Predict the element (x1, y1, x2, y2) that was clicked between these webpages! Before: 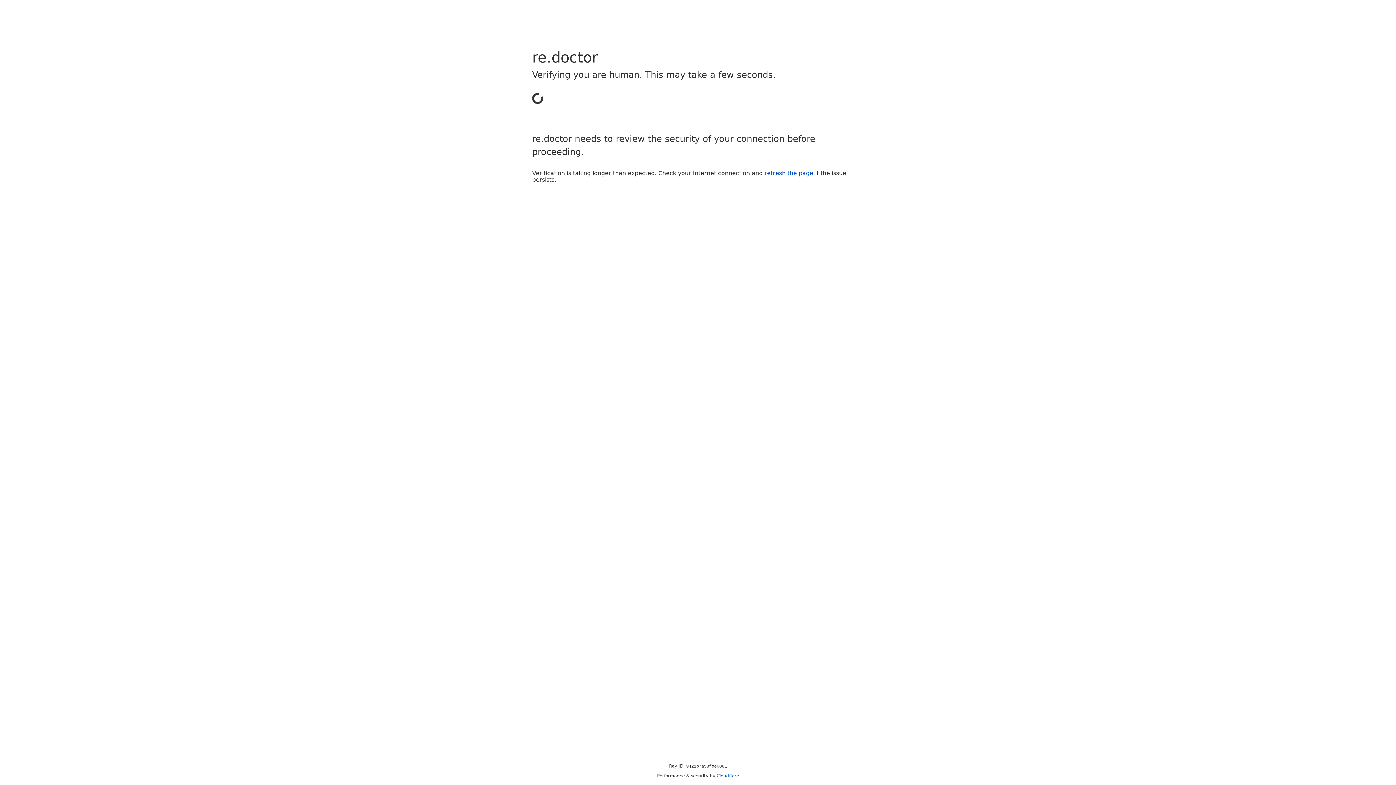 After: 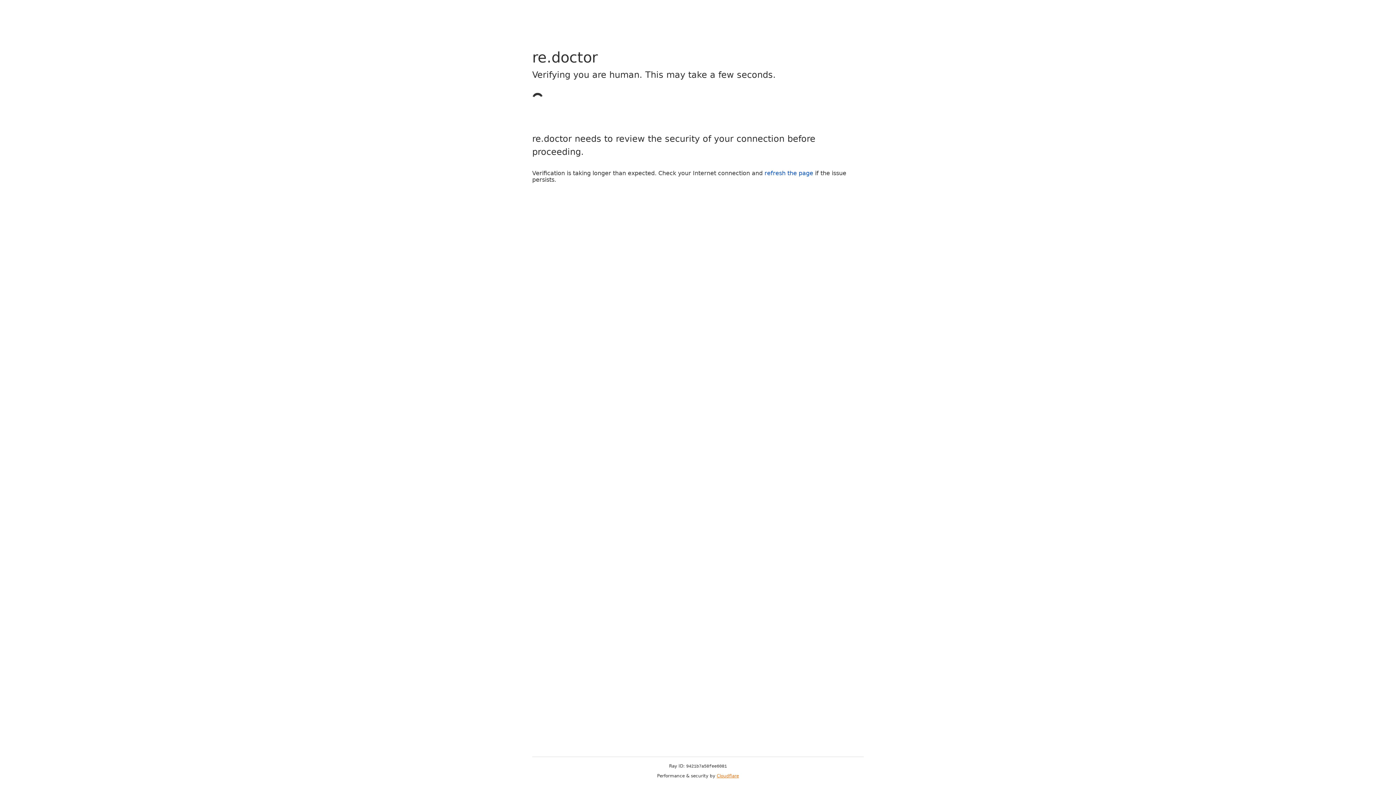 Action: label: Cloudflare bbox: (716, 773, 739, 778)